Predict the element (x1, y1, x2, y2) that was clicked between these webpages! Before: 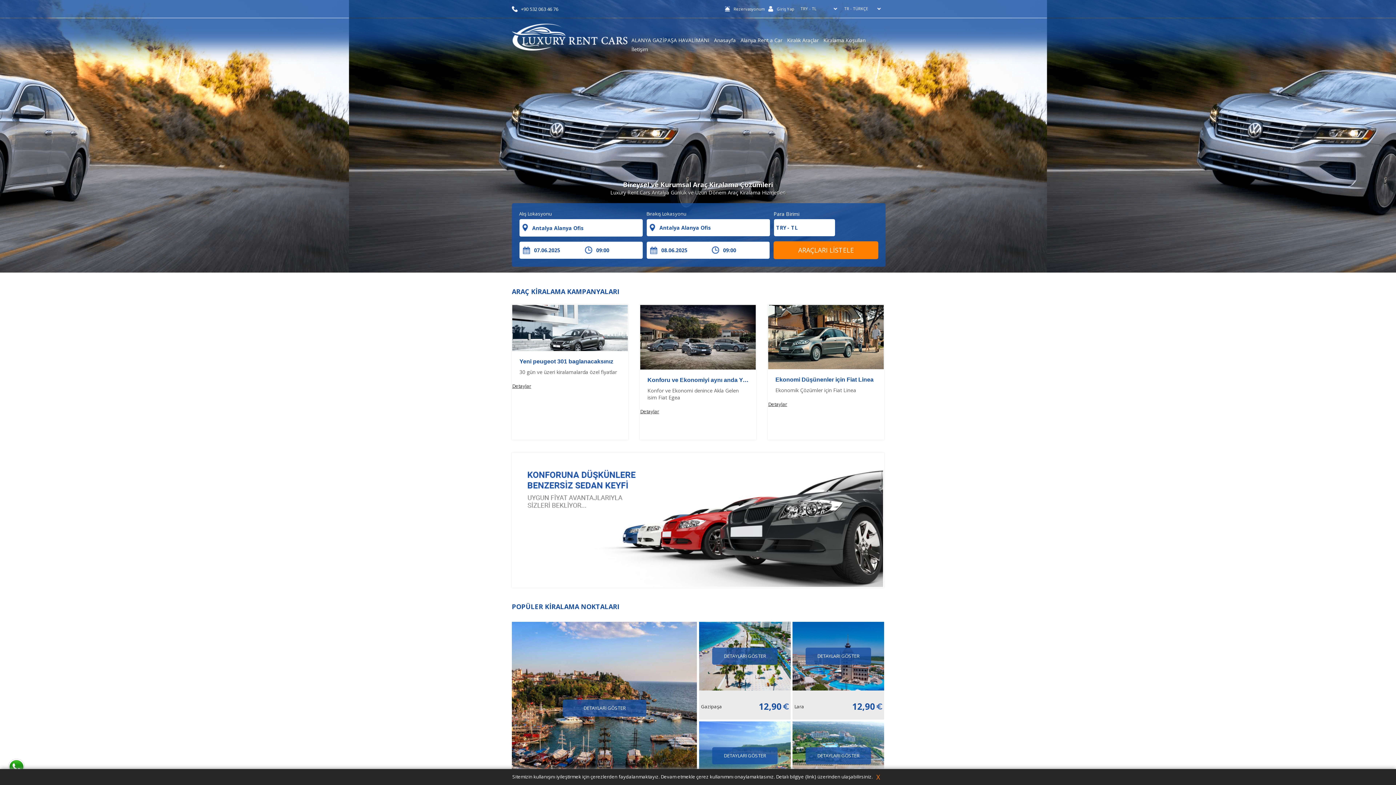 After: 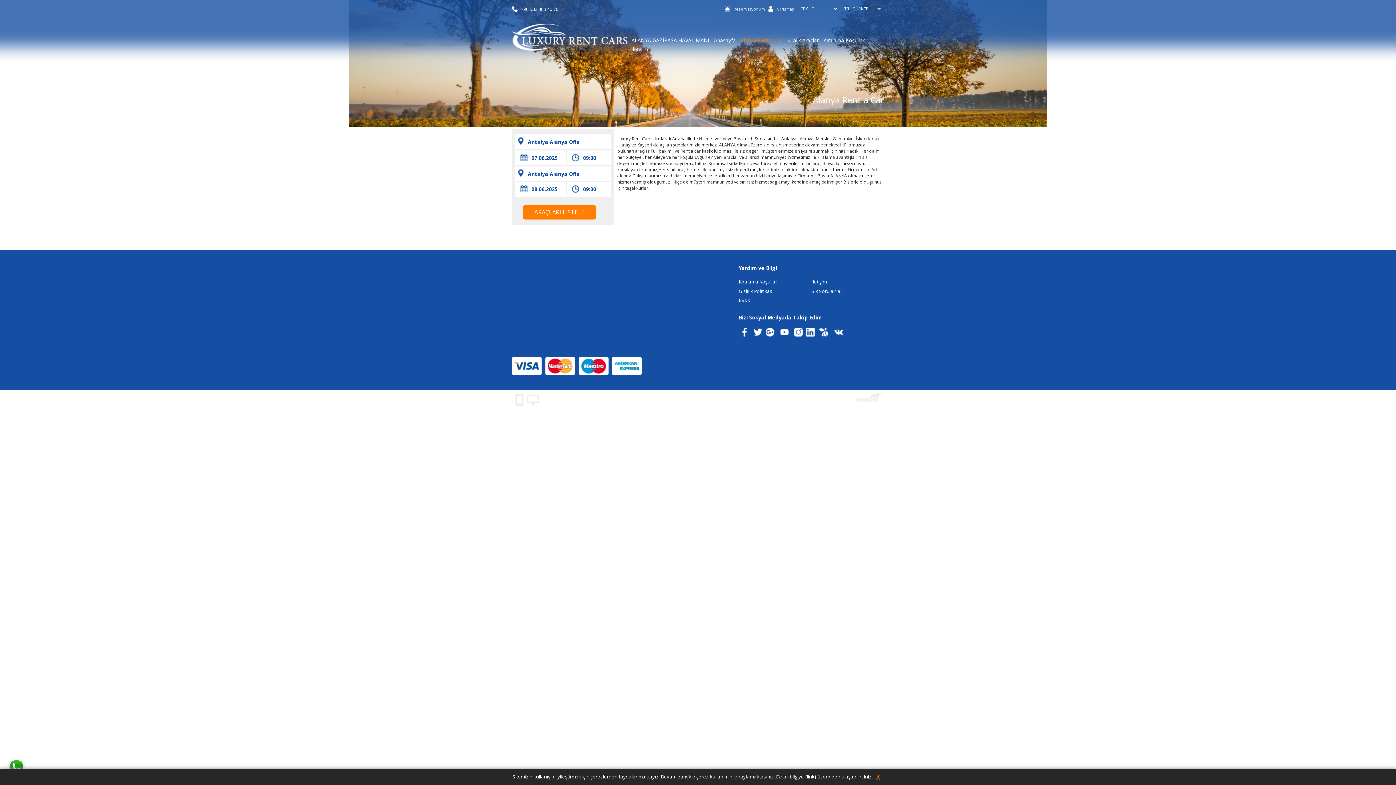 Action: bbox: (738, 35, 784, 44) label: Alanya Rent a Car